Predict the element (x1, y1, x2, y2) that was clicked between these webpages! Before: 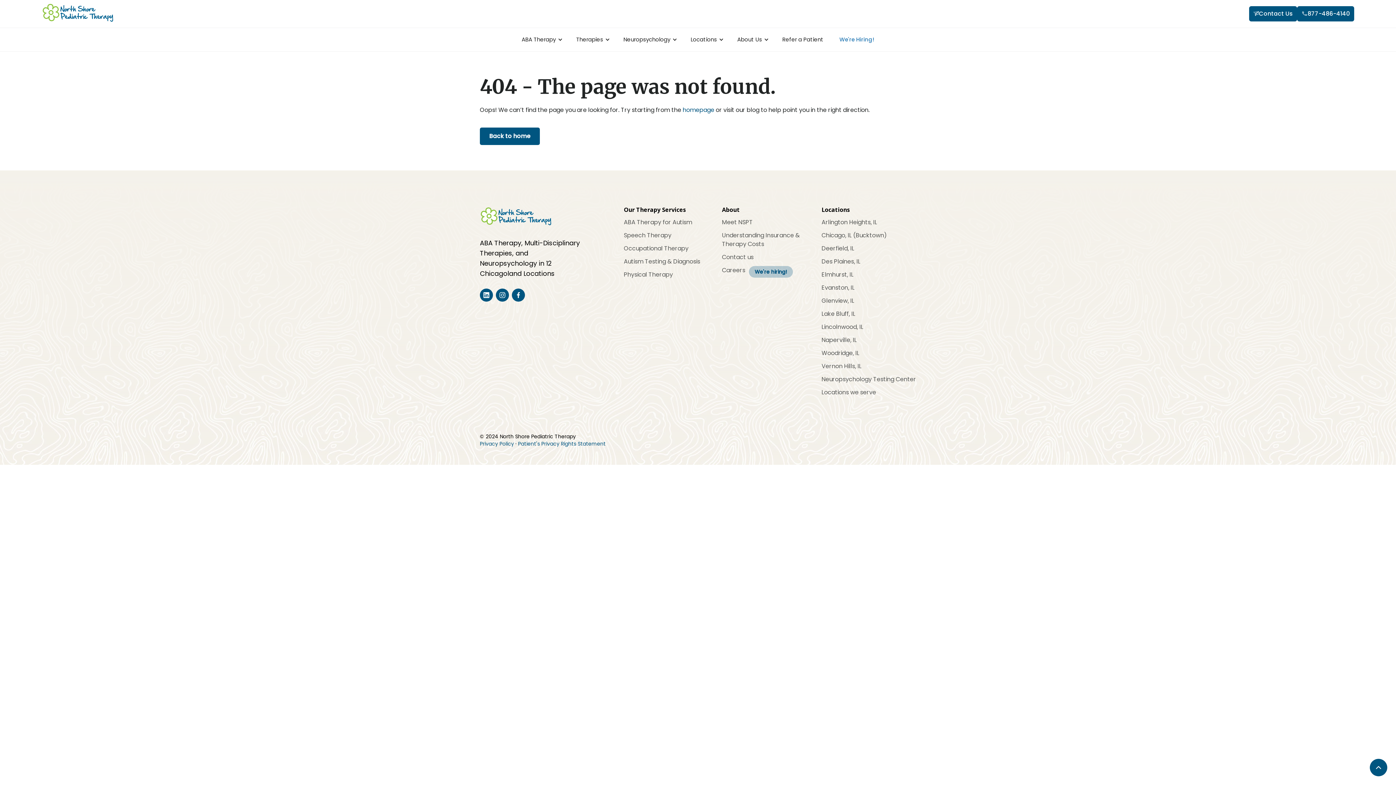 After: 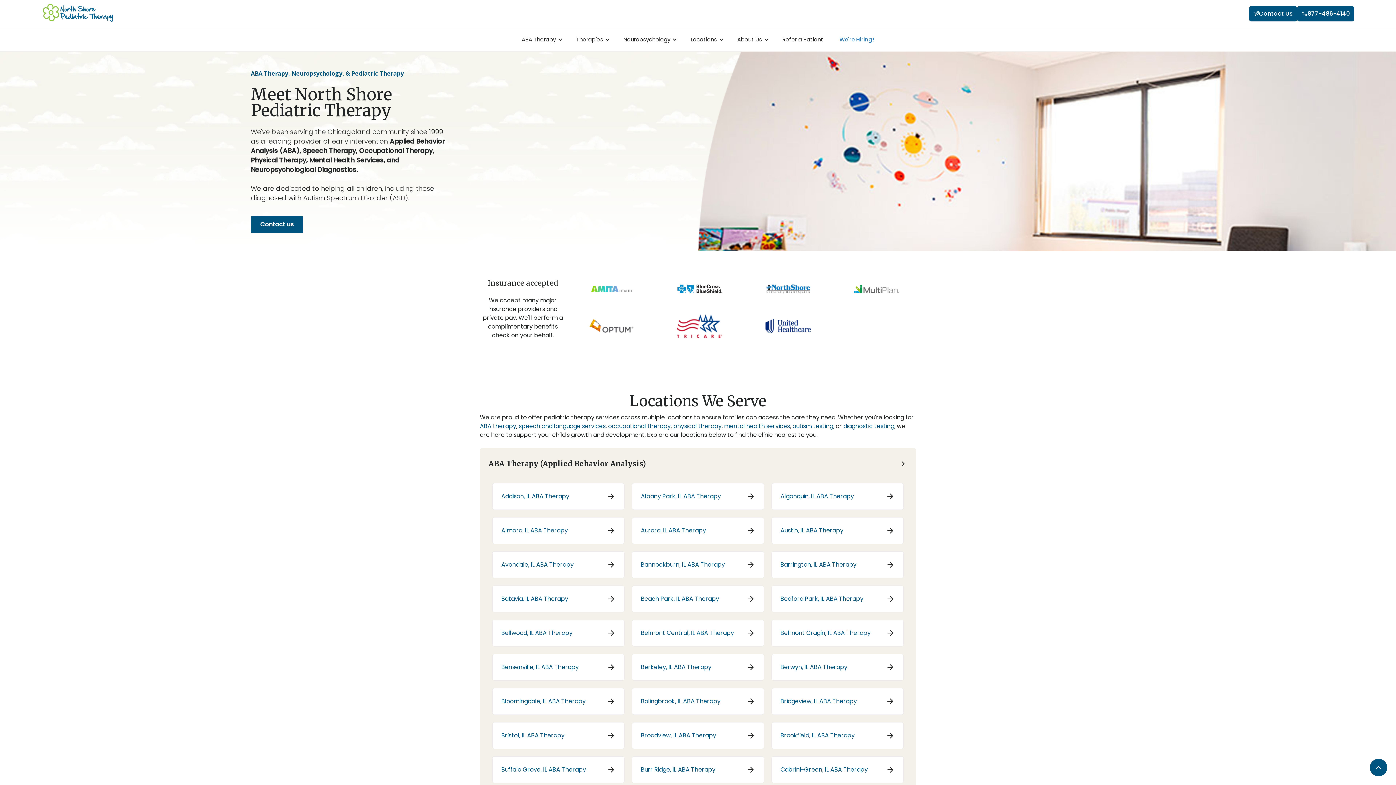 Action: bbox: (821, 388, 876, 396) label: Locations we serve